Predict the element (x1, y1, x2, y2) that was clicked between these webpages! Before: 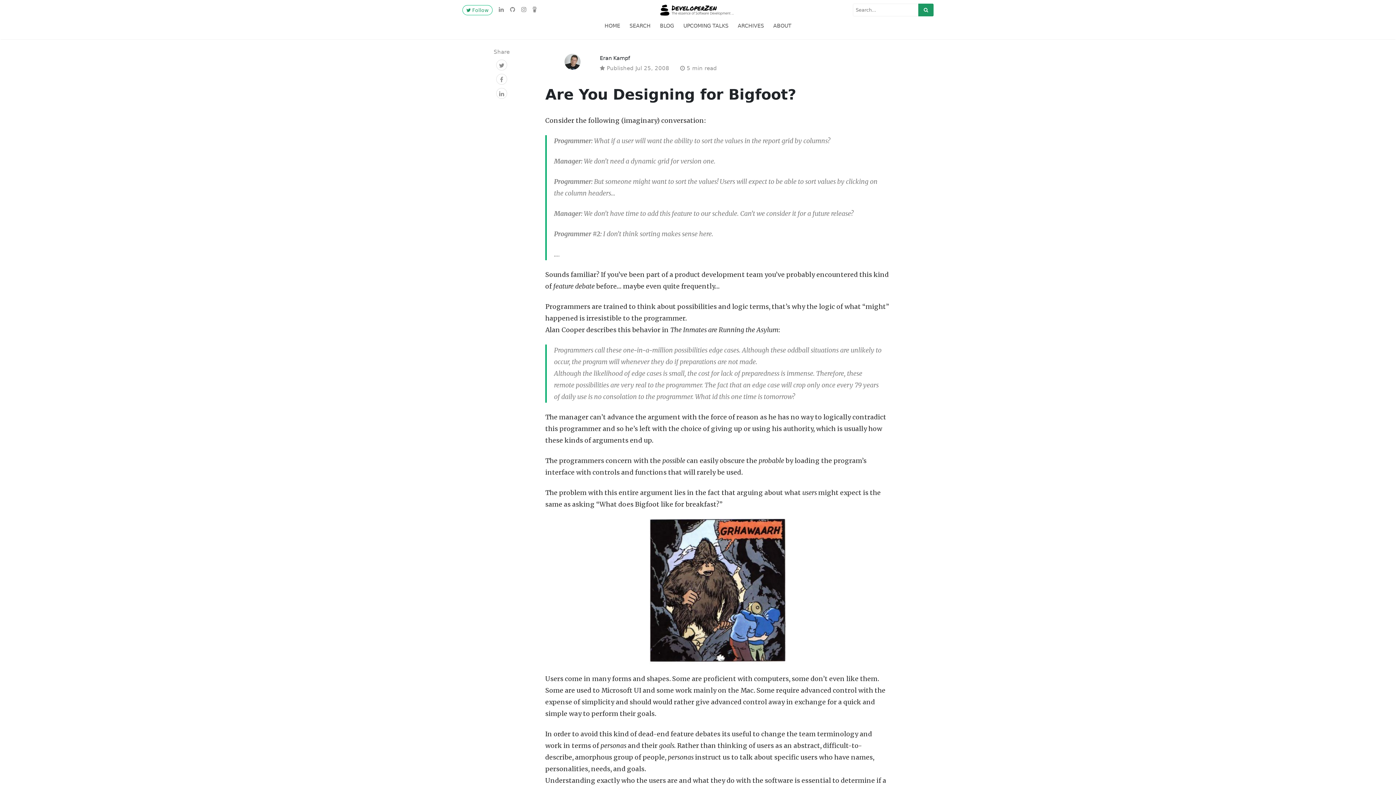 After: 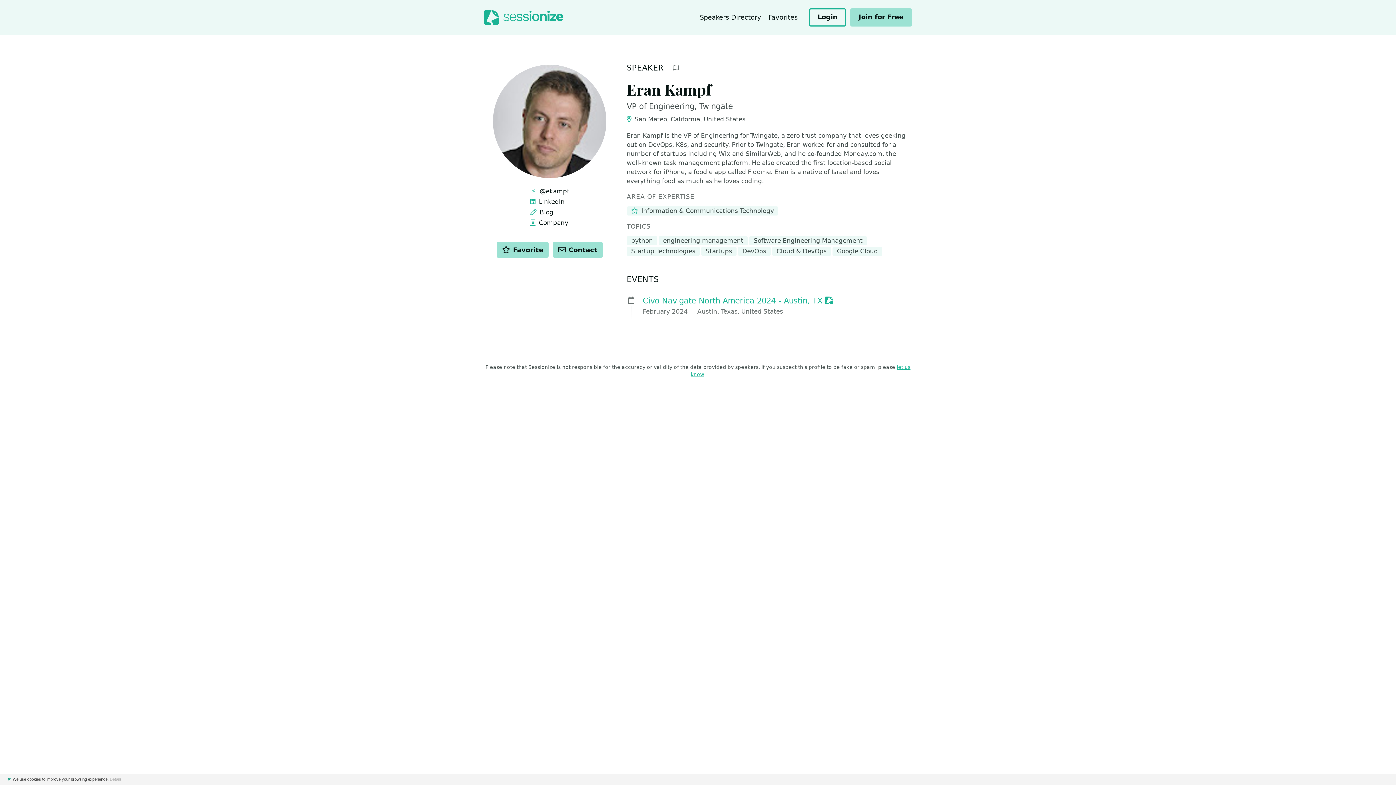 Action: label: UPCOMING TALKS bbox: (678, 19, 733, 32)